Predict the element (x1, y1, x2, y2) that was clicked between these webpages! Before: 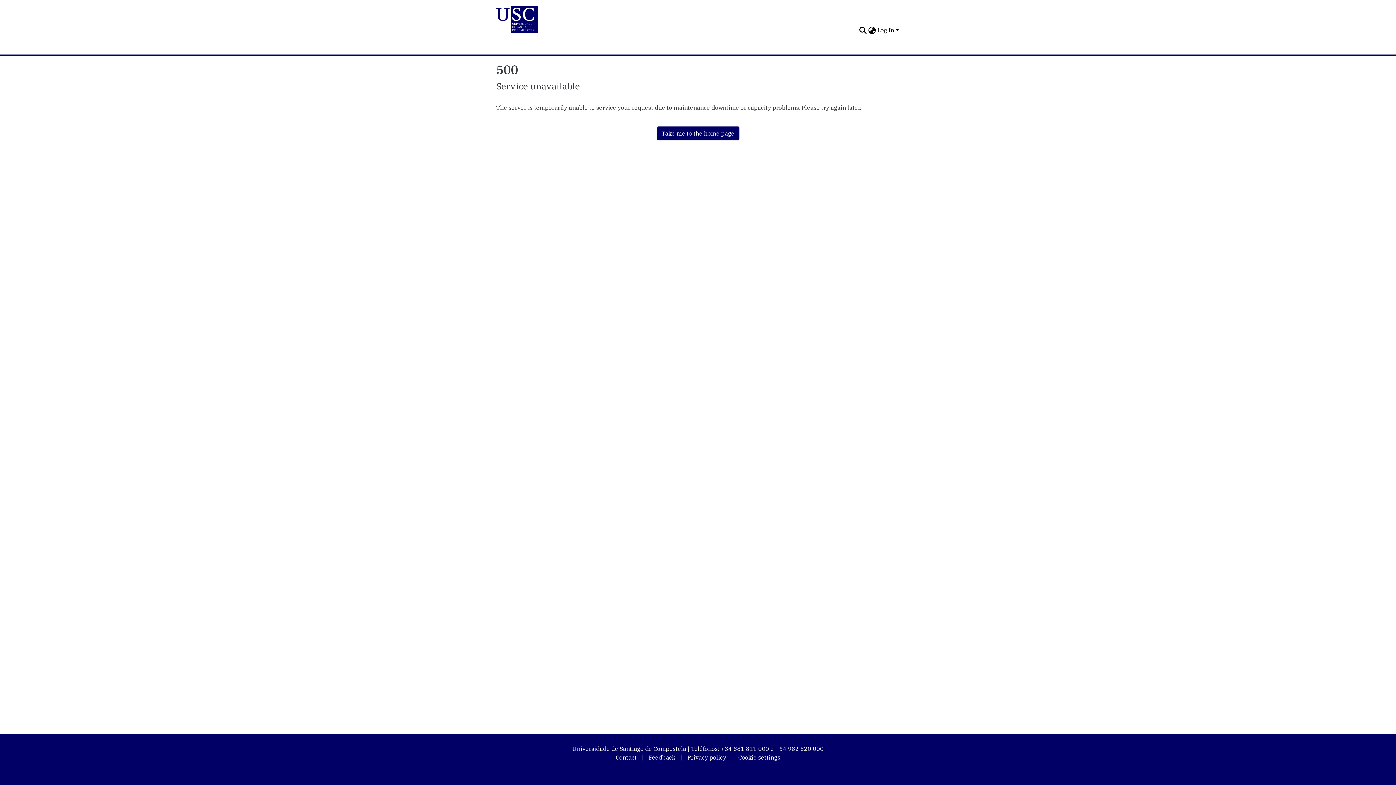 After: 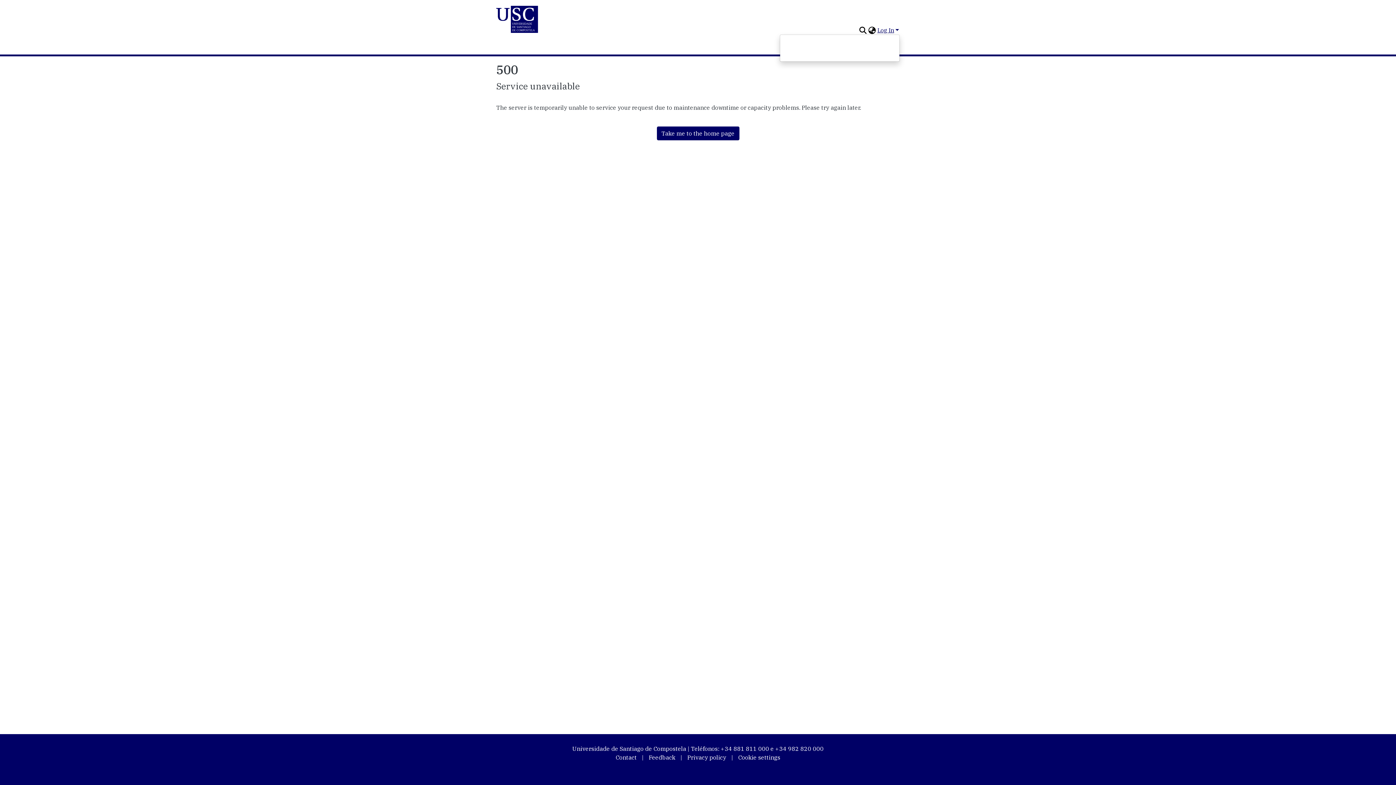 Action: label: Log In bbox: (876, 26, 900, 33)